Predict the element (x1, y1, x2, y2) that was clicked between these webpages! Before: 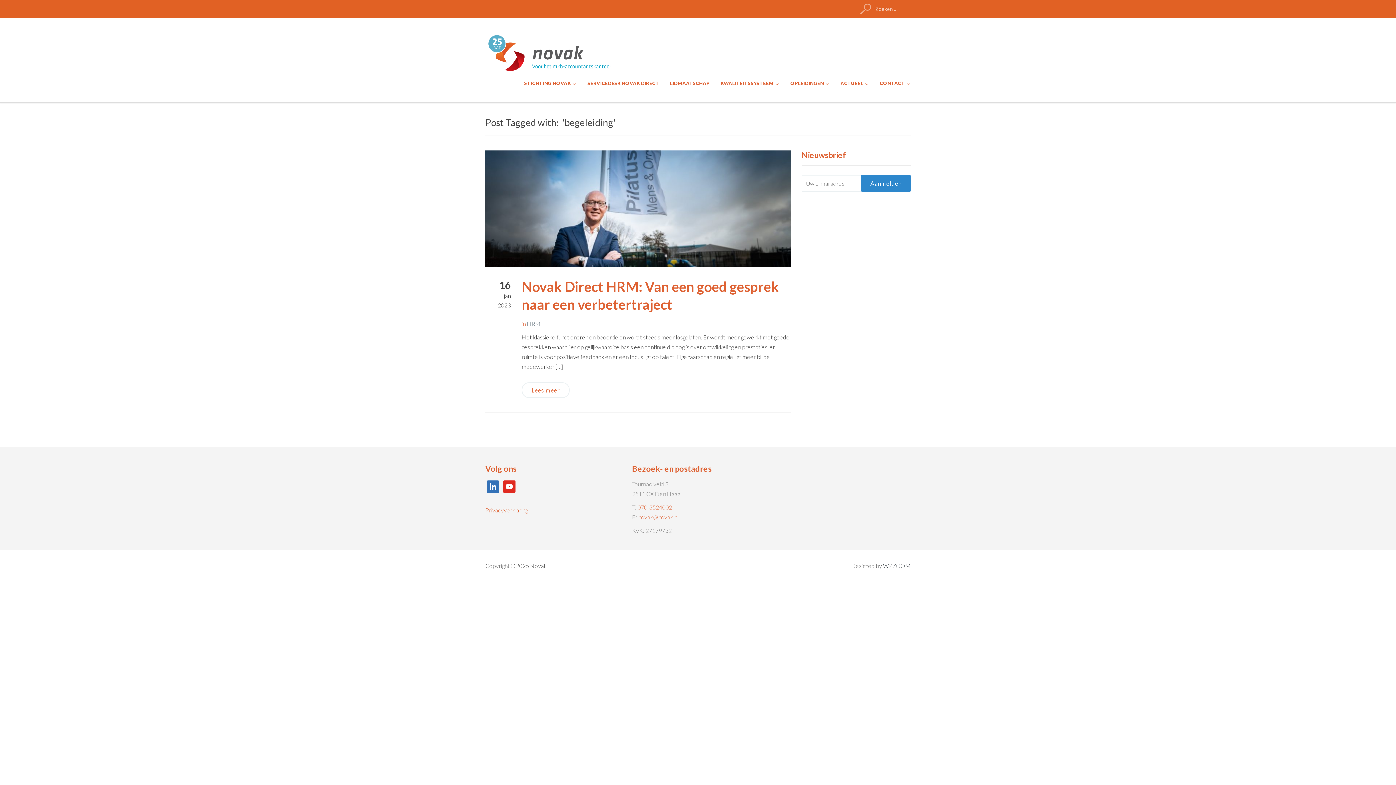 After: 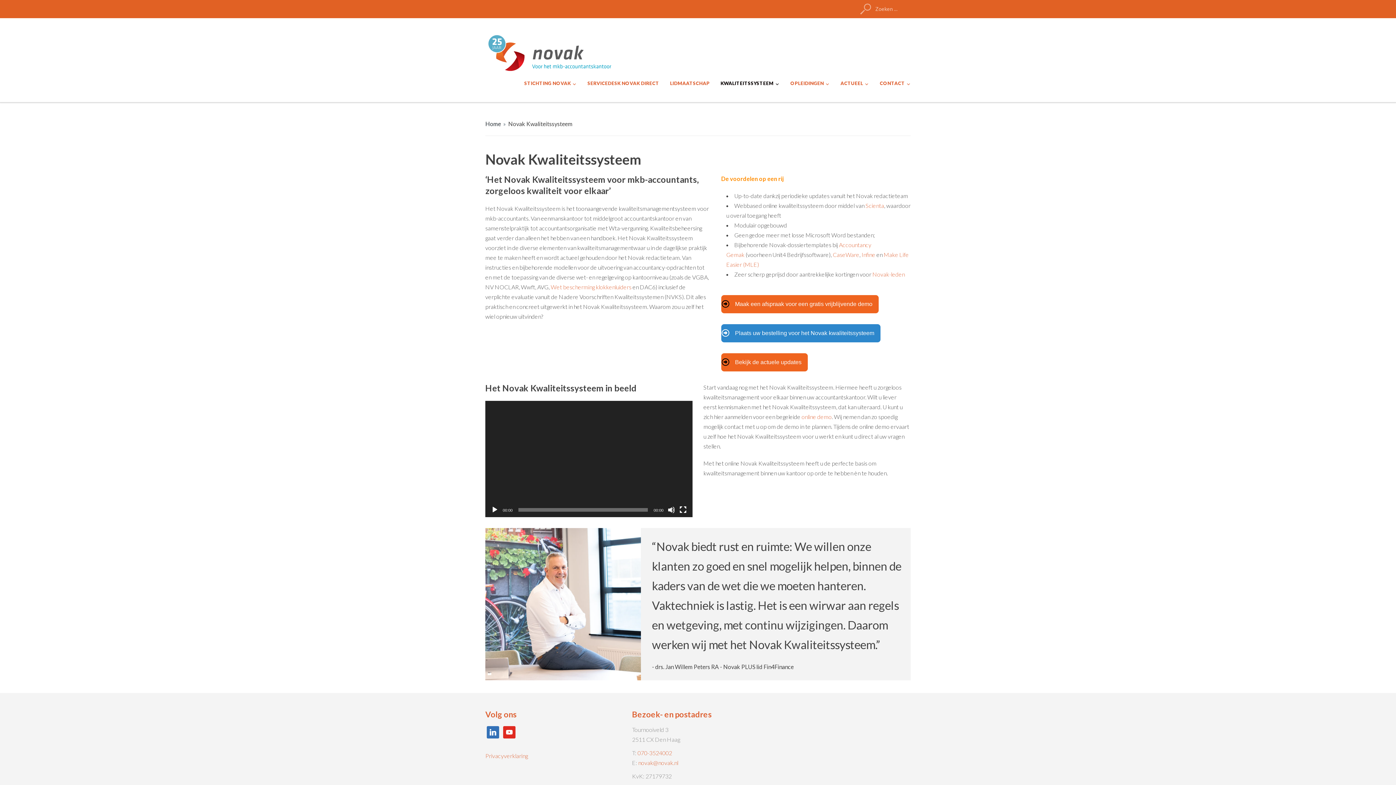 Action: bbox: (720, 79, 779, 87) label: KWALITEITSSYSTEEM